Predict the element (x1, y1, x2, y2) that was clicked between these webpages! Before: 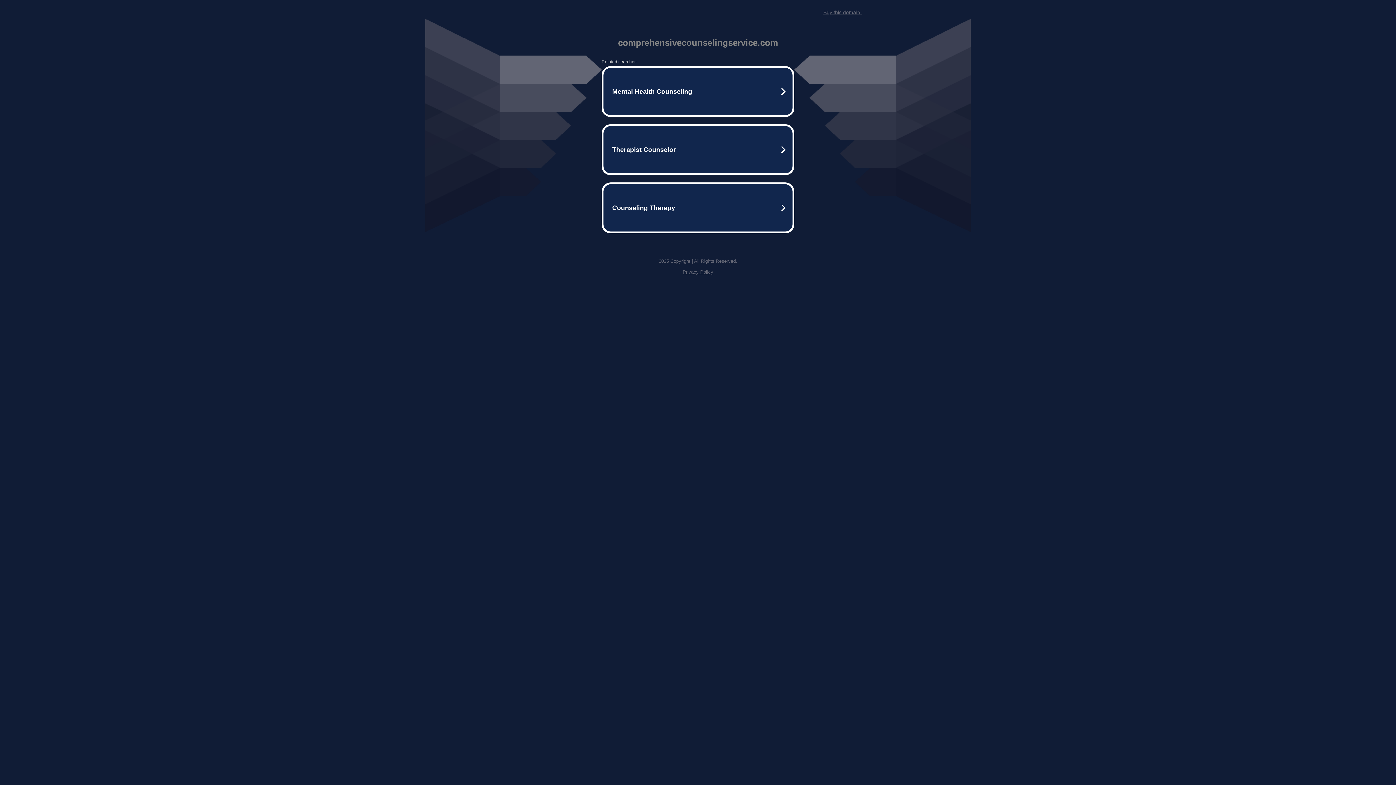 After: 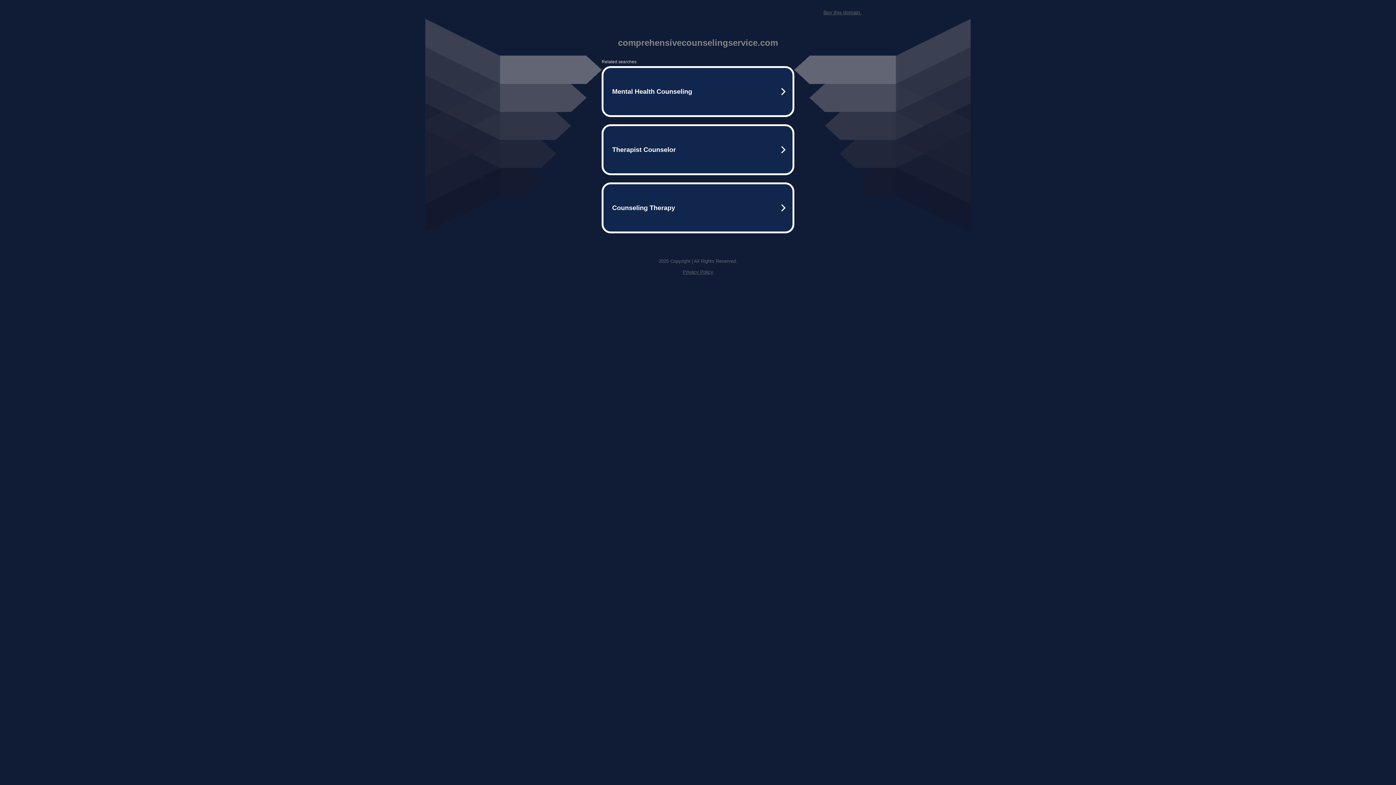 Action: bbox: (682, 269, 713, 274) label: Privacy Policy